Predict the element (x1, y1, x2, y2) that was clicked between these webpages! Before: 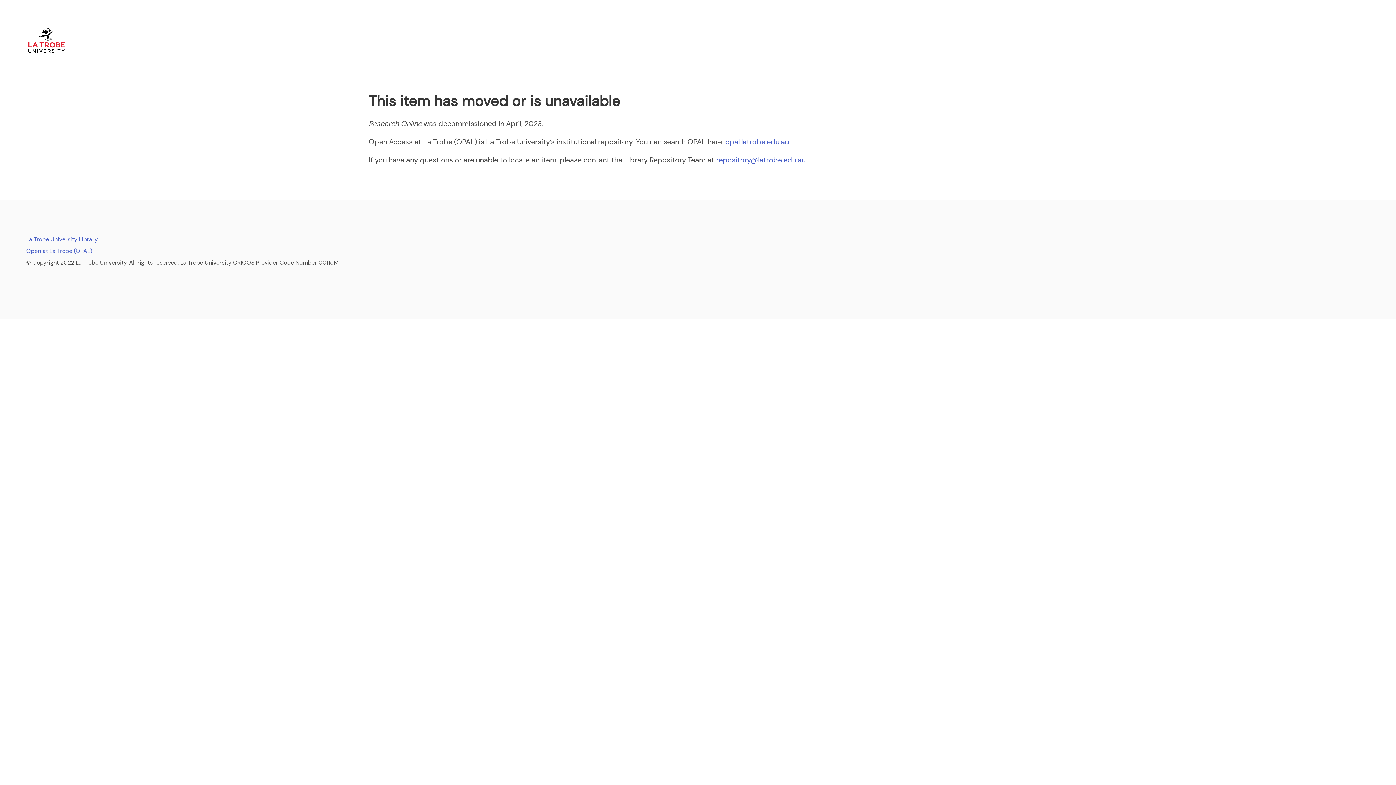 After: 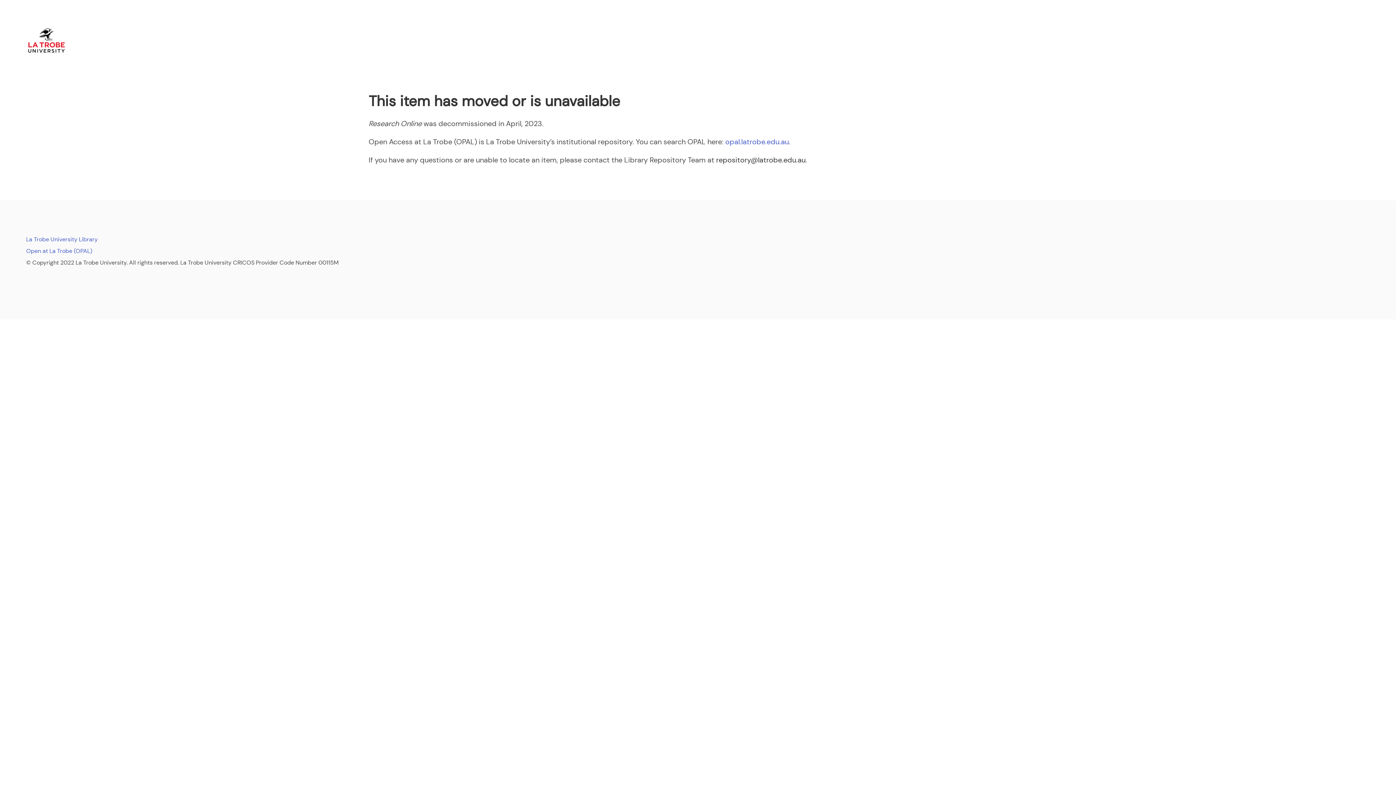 Action: bbox: (716, 155, 805, 164) label: repository@latrobe.edu.au